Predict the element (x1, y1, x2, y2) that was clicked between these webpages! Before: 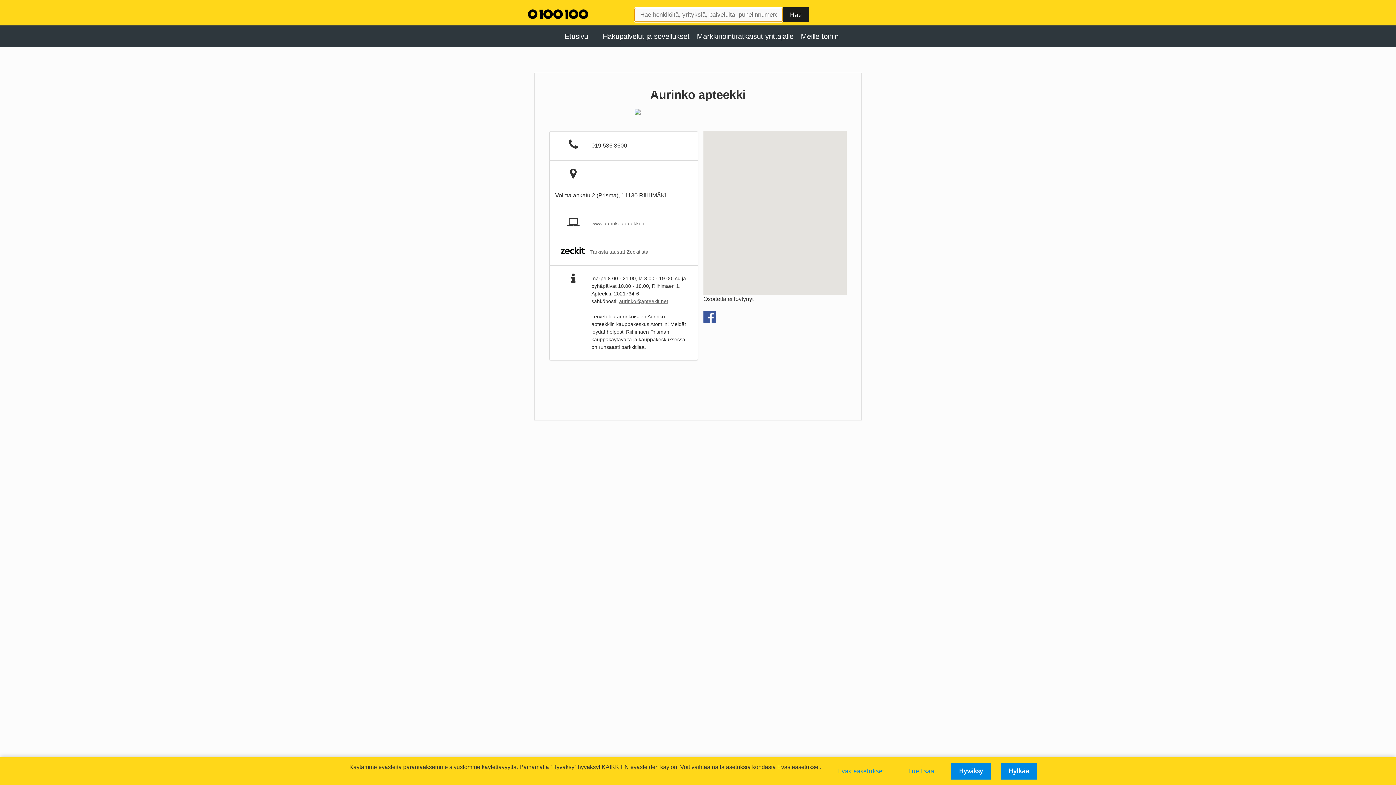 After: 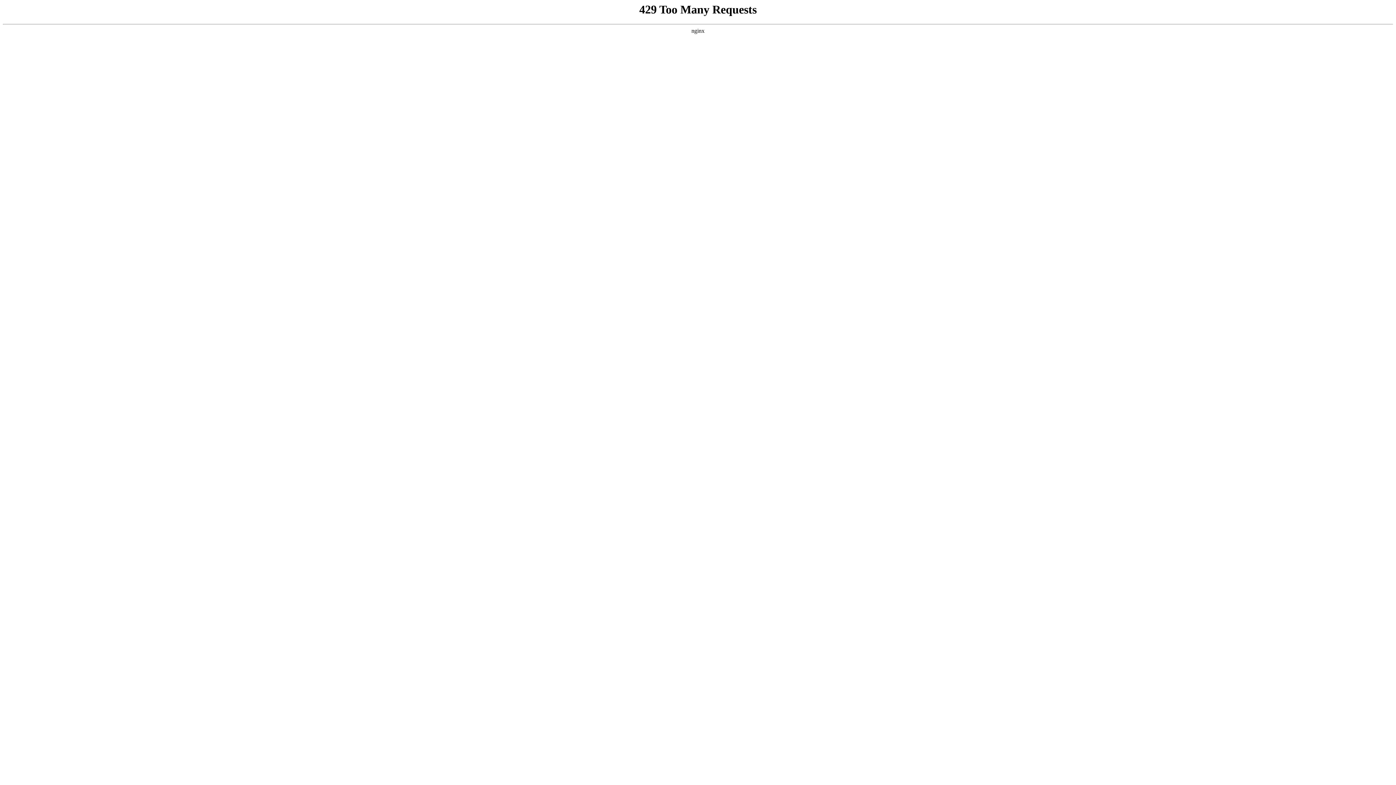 Action: bbox: (525, 10, 590, 16)